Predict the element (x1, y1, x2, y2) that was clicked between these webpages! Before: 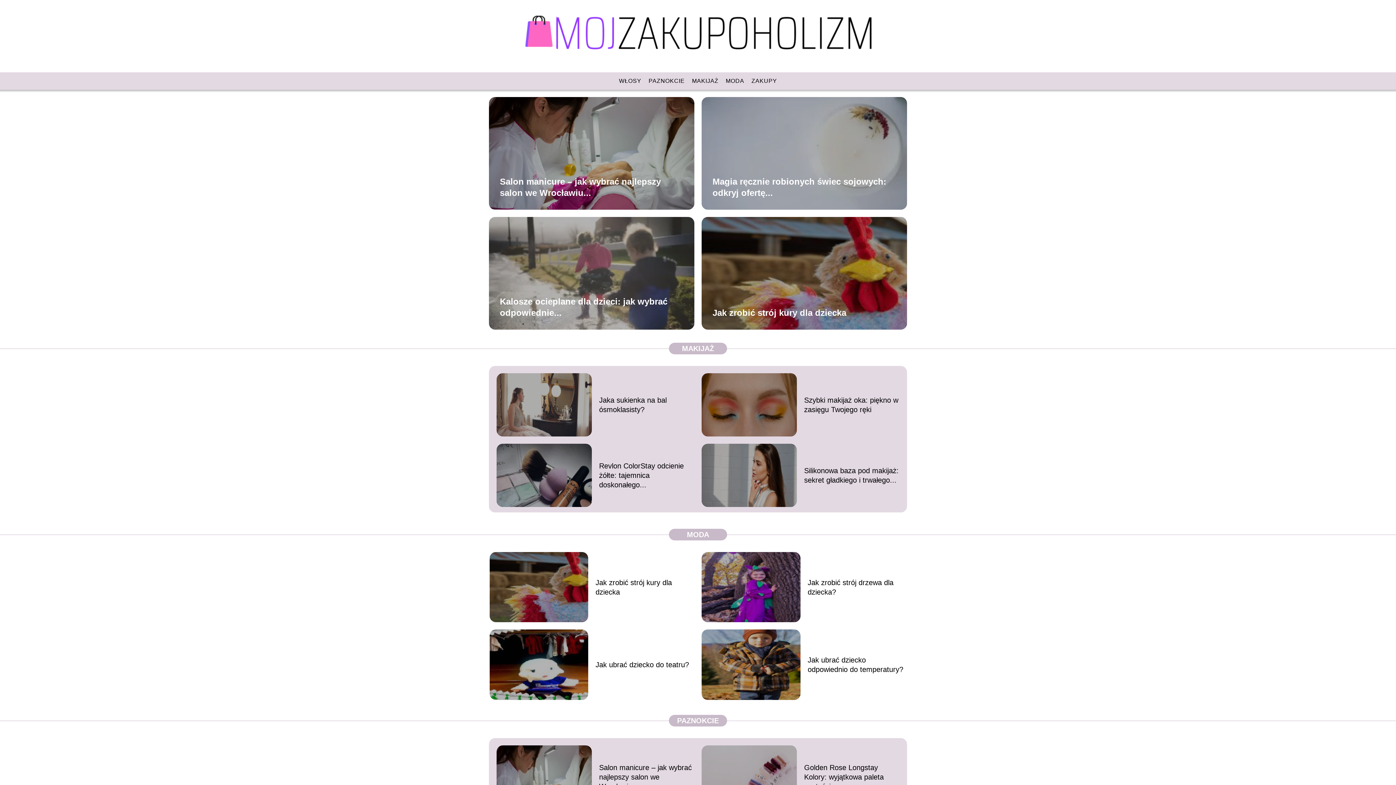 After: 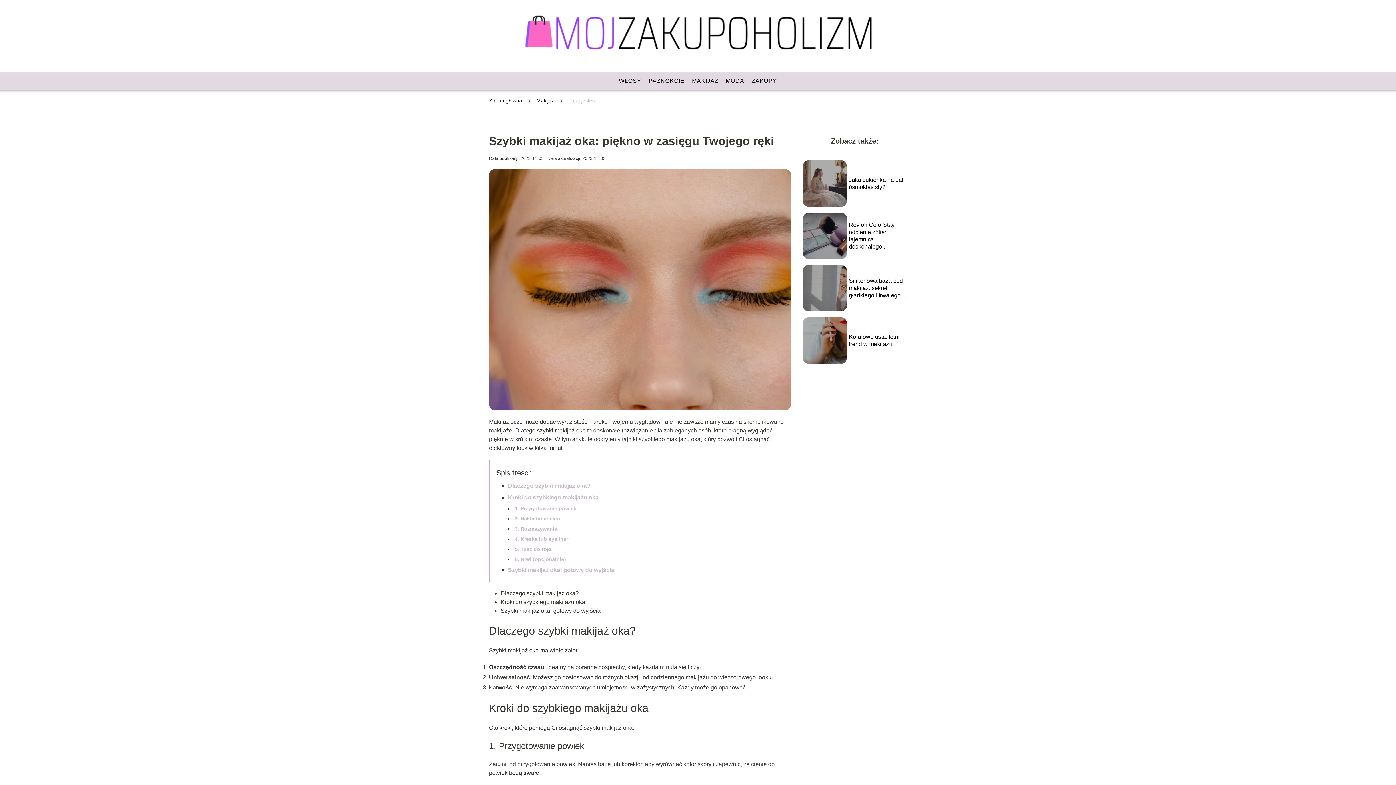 Action: bbox: (701, 373, 797, 436)